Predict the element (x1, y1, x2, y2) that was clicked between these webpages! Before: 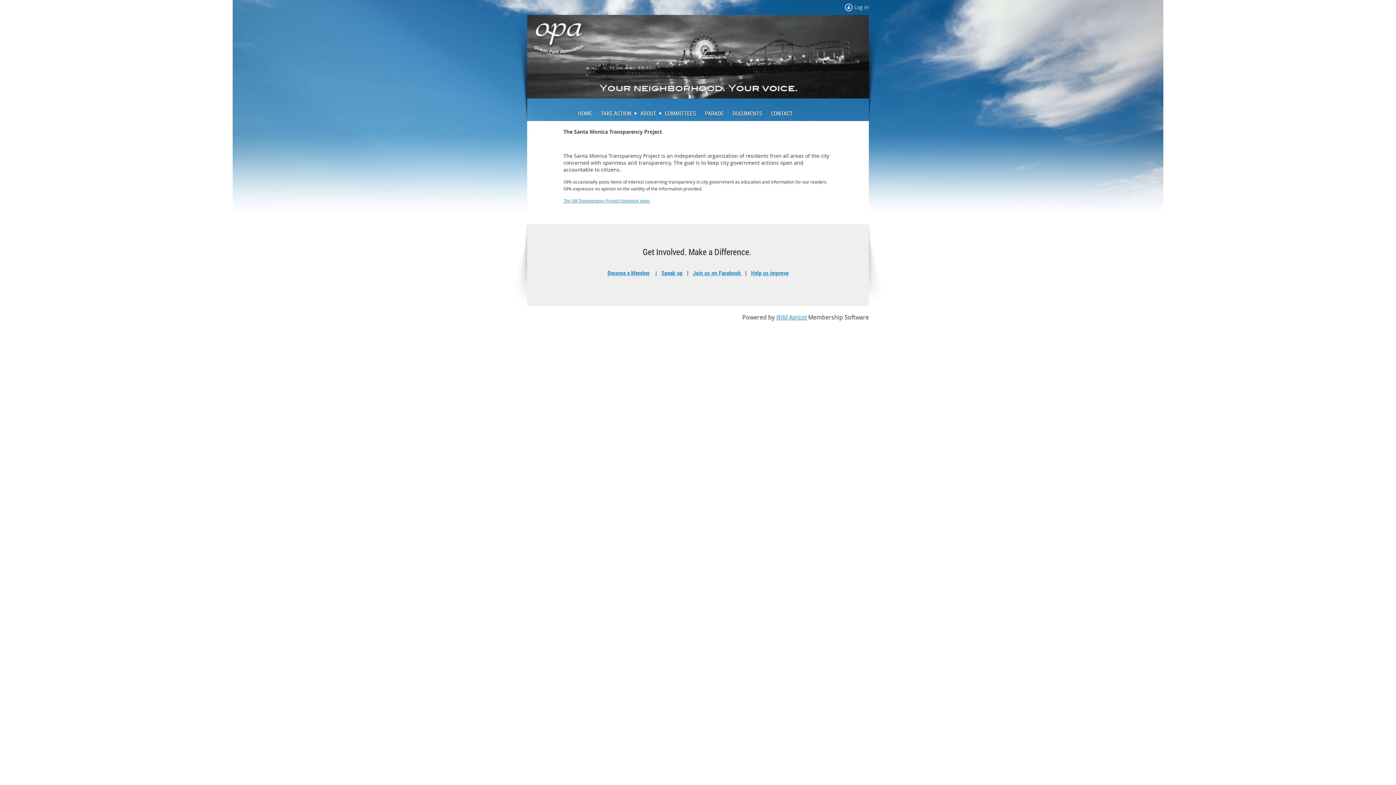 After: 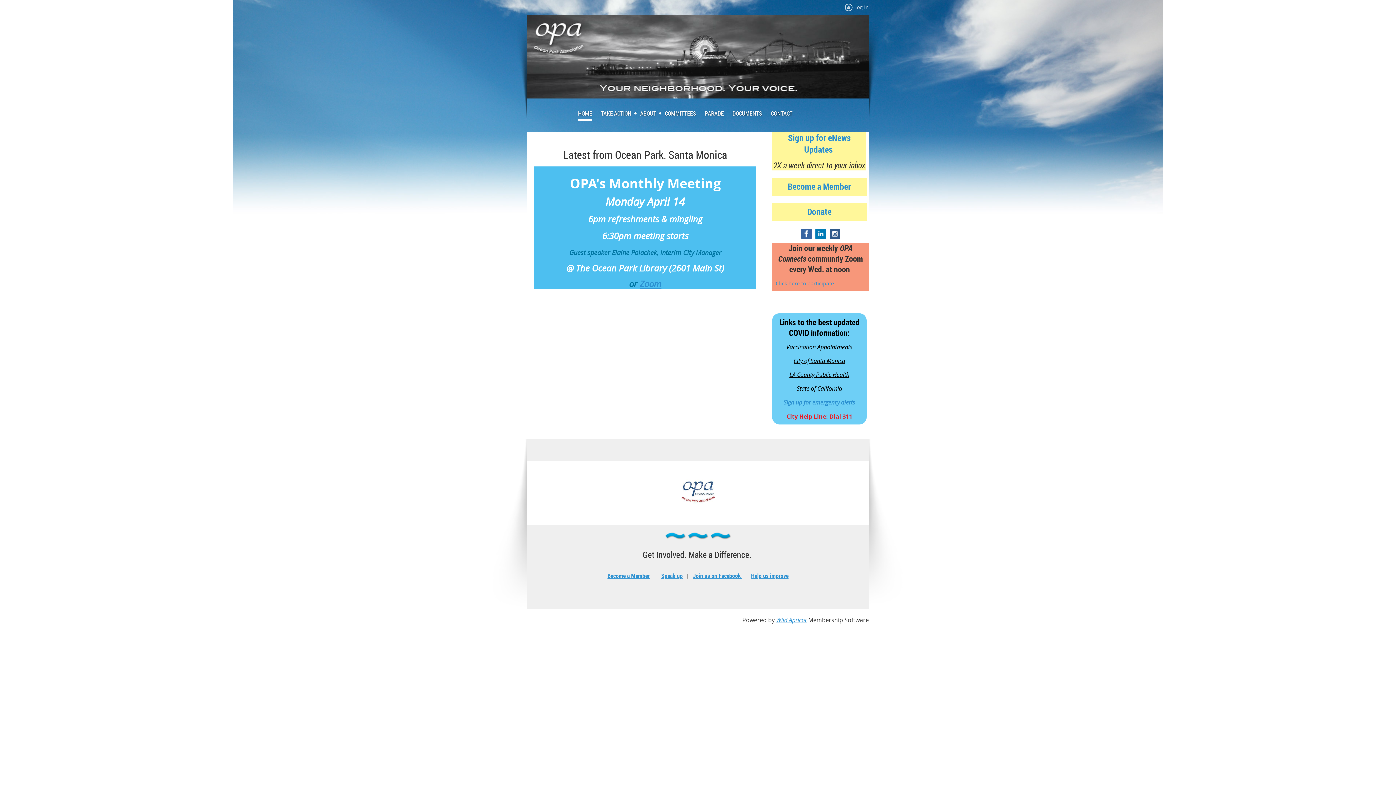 Action: bbox: (578, 107, 601, 119) label: HOME